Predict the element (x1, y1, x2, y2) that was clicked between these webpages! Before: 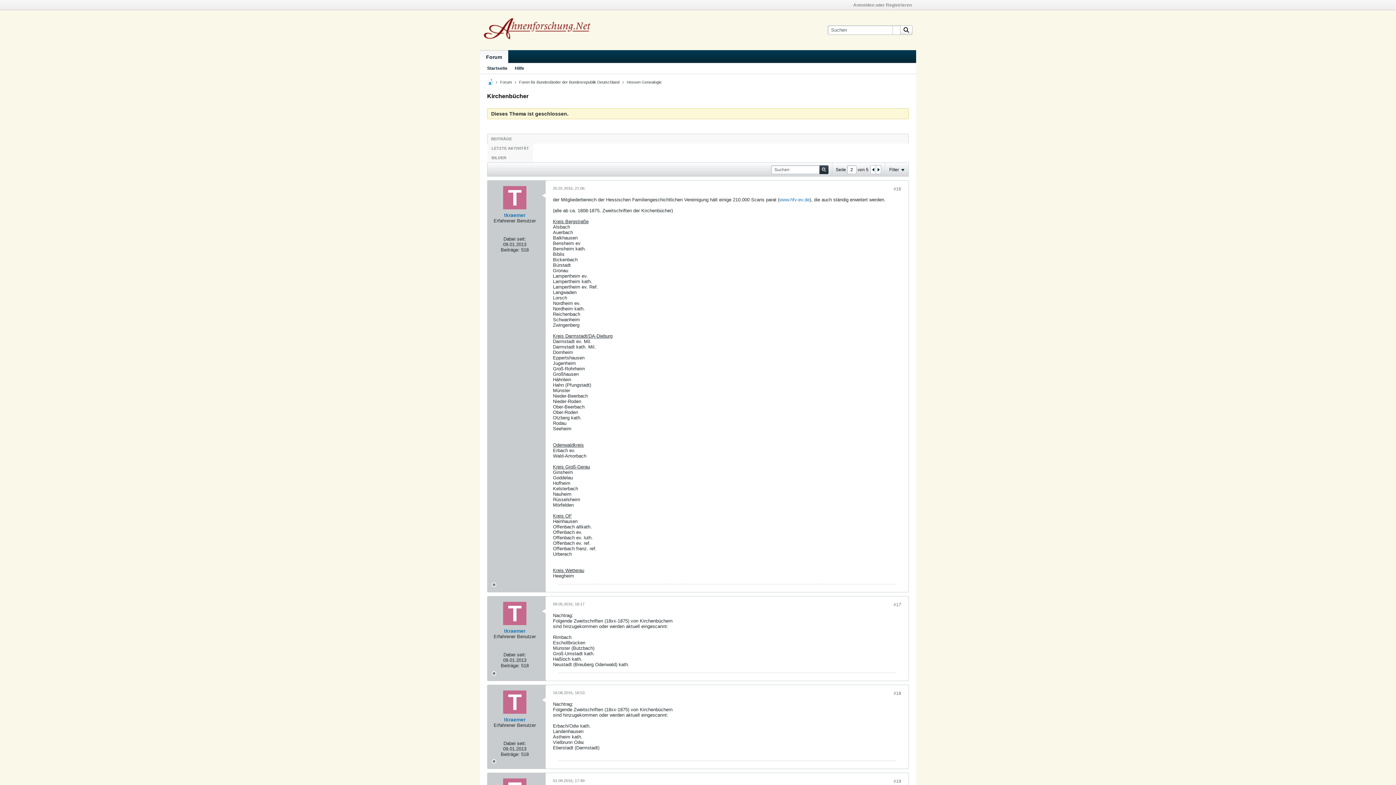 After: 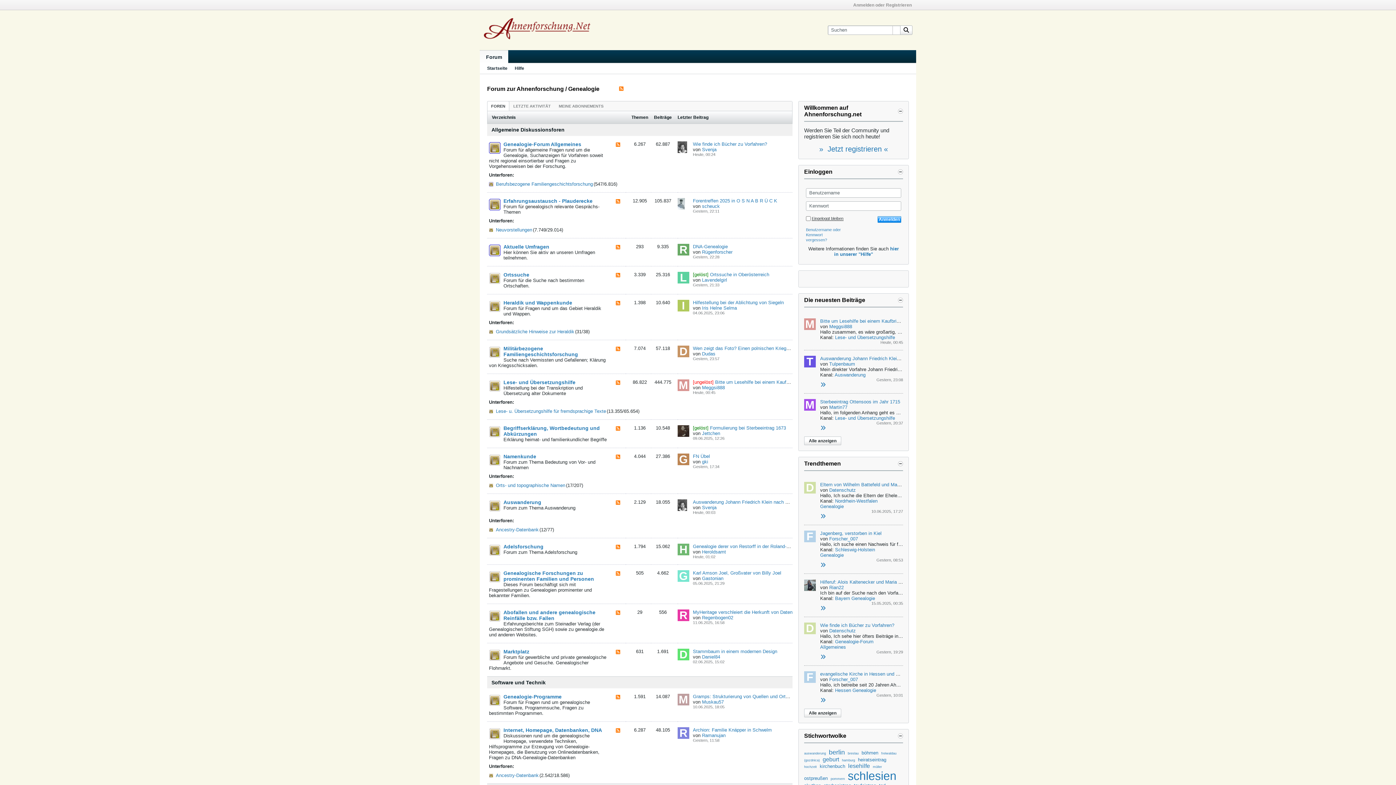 Action: bbox: (487, 63, 507, 73) label: Startseite